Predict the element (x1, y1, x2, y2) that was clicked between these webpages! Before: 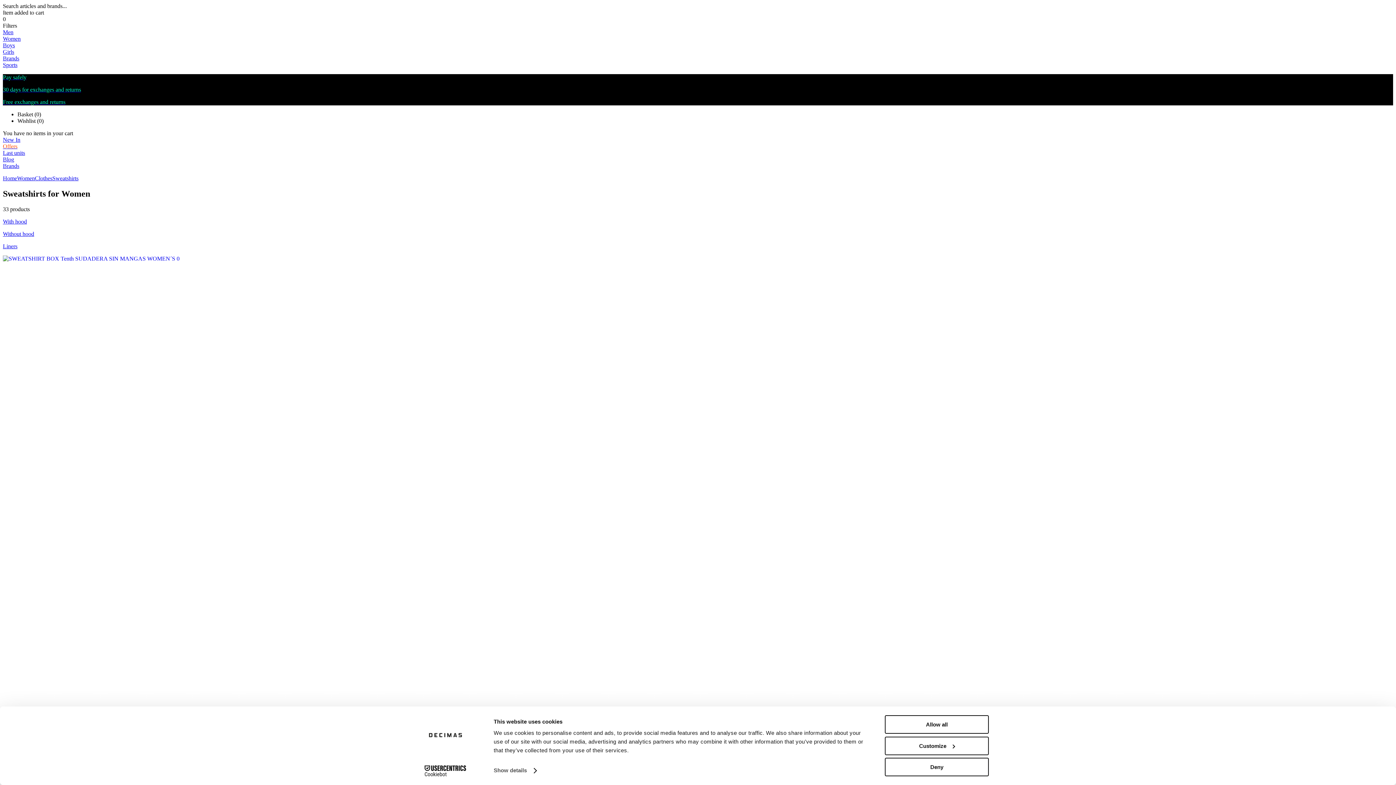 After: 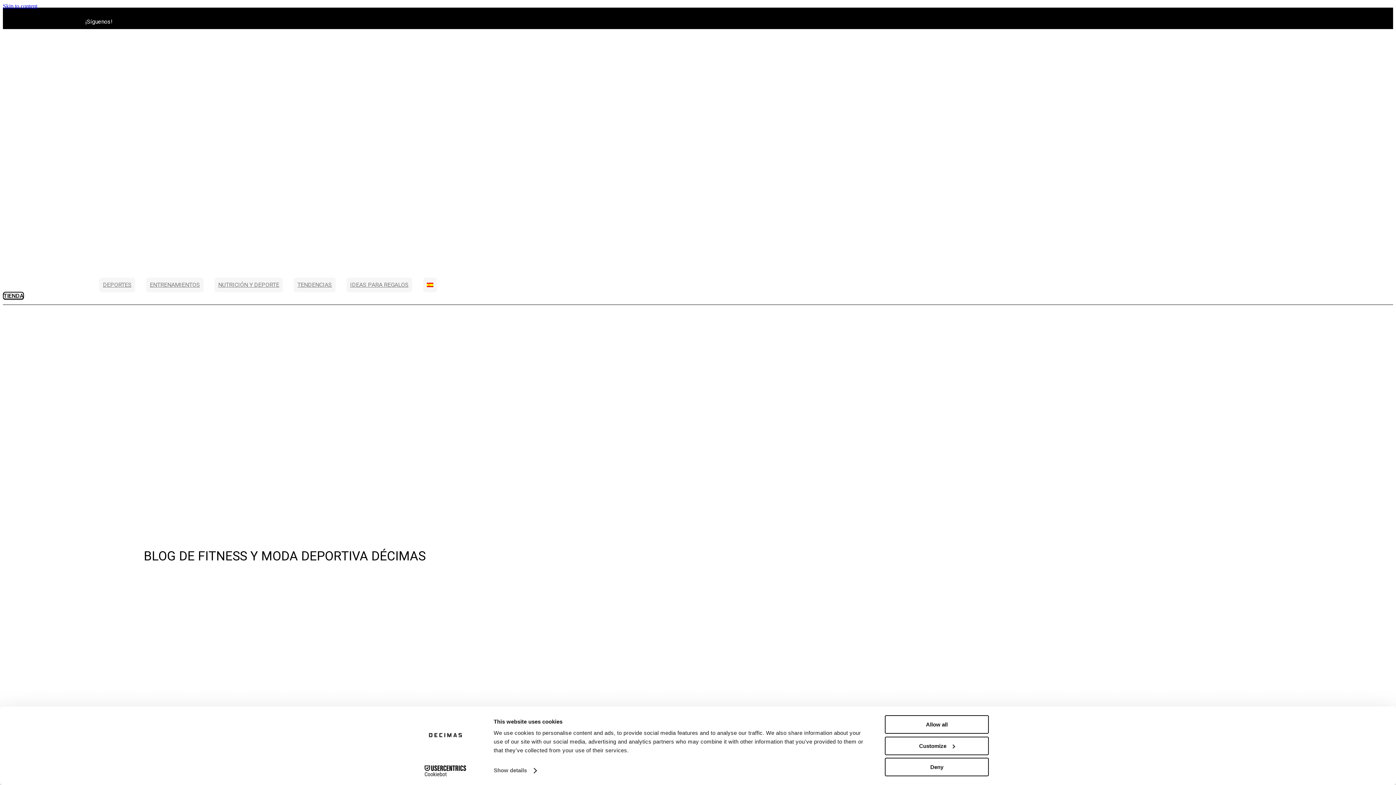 Action: label: Blog bbox: (2, 156, 14, 162)